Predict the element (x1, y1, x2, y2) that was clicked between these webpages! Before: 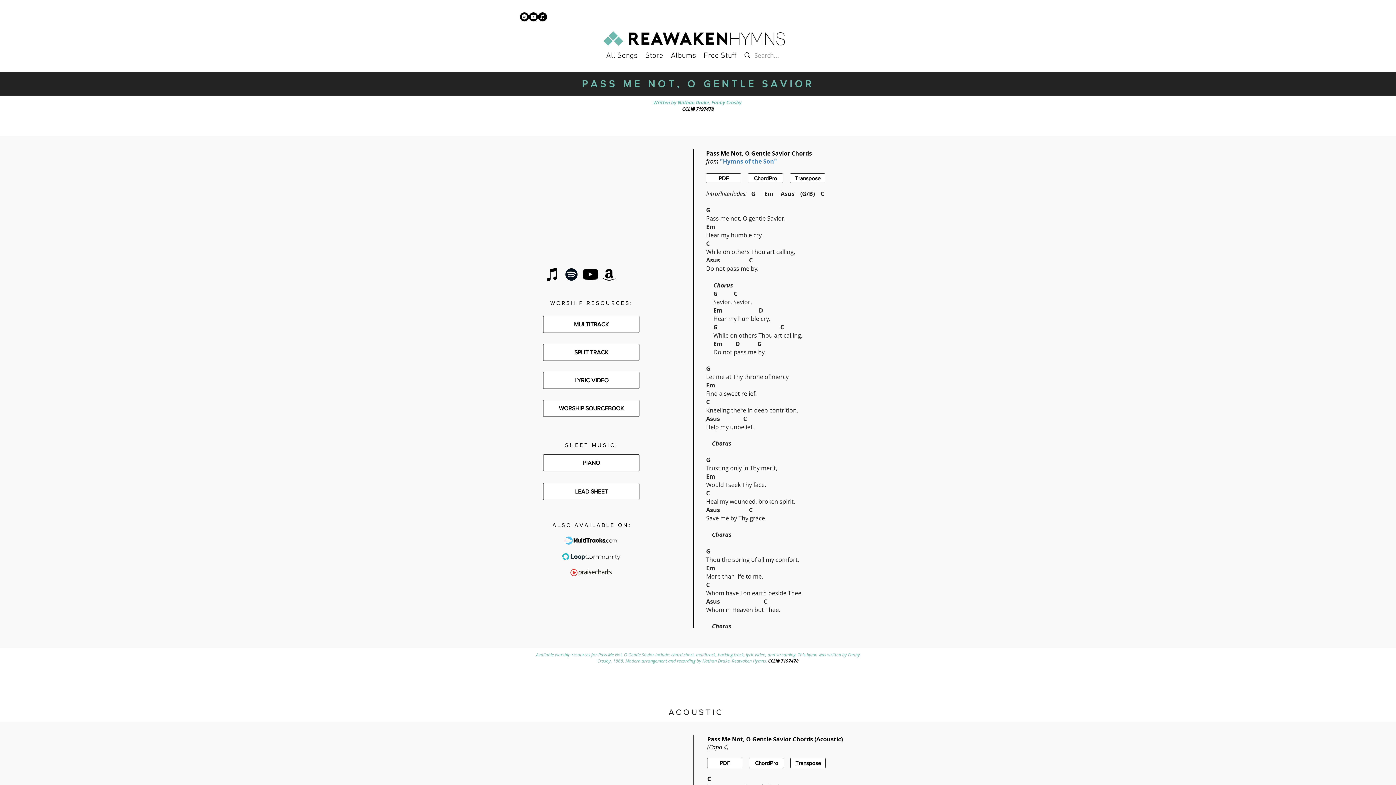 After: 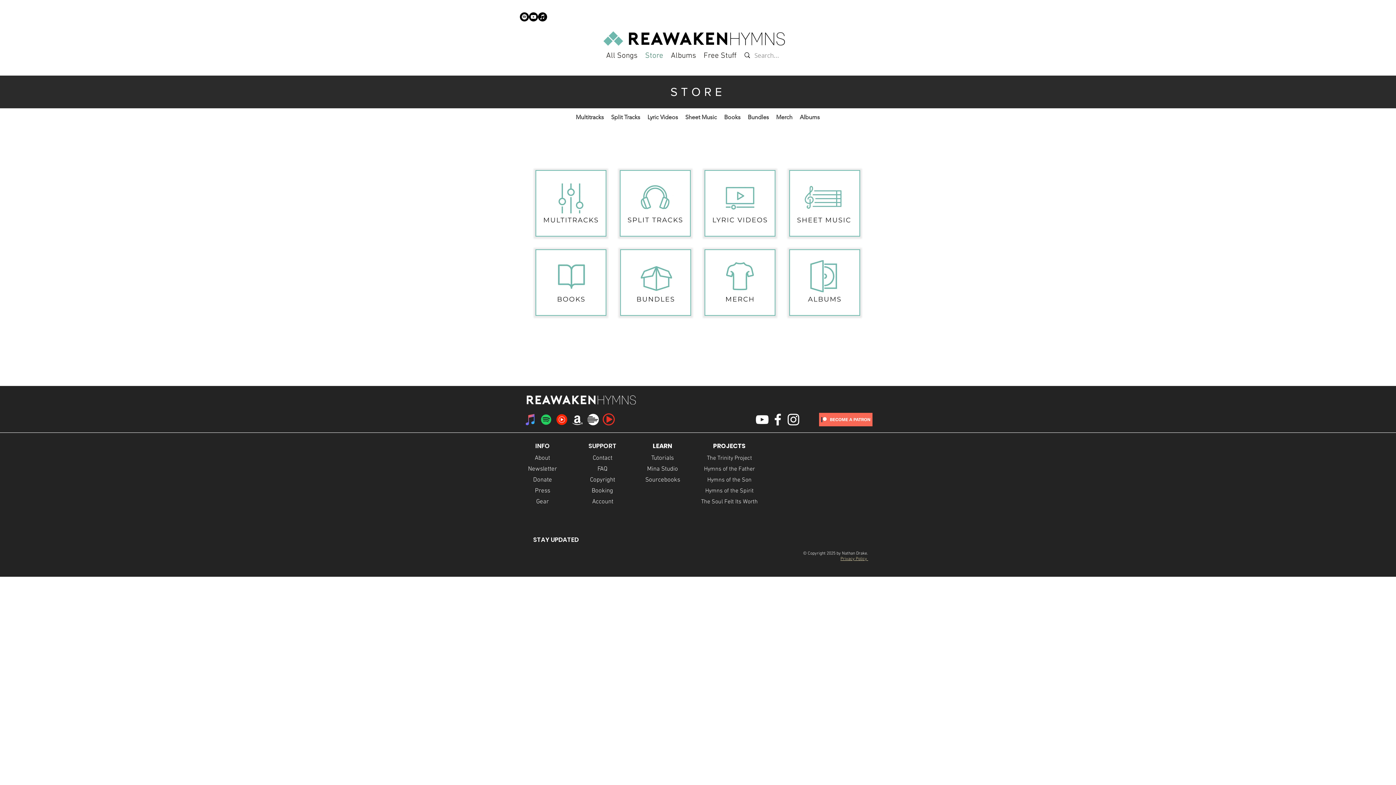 Action: bbox: (641, 49, 667, 62) label: Store